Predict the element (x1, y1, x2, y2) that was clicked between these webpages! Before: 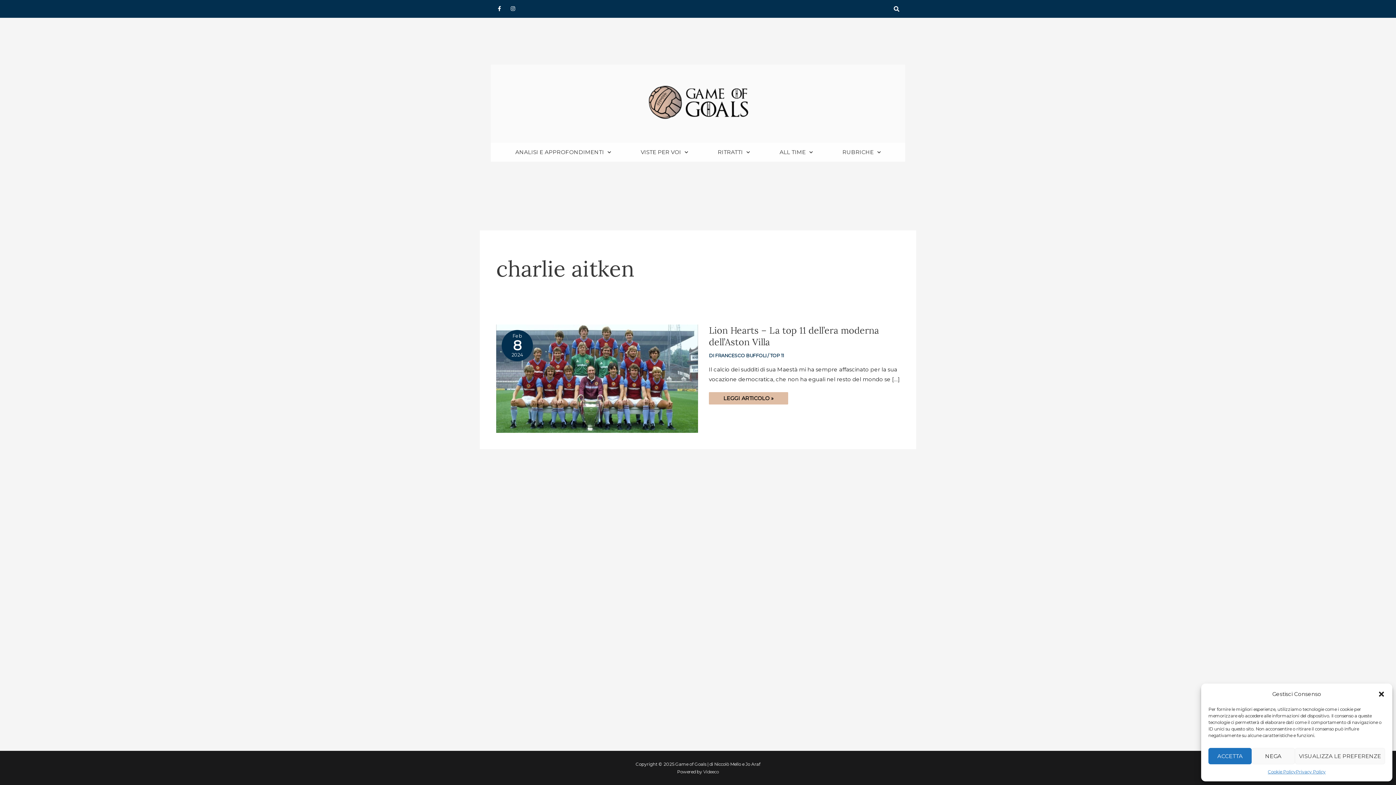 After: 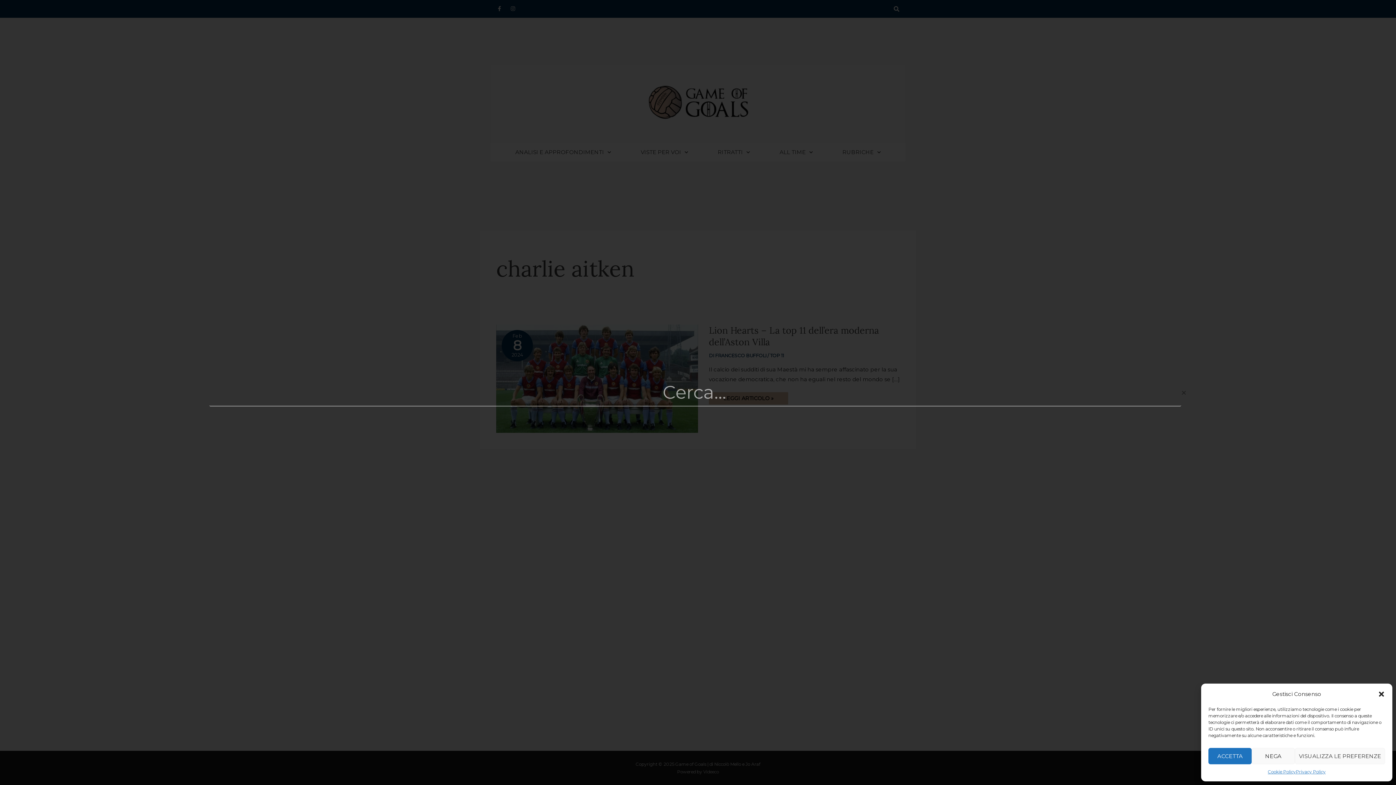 Action: bbox: (891, 4, 901, 14) label: Cerca